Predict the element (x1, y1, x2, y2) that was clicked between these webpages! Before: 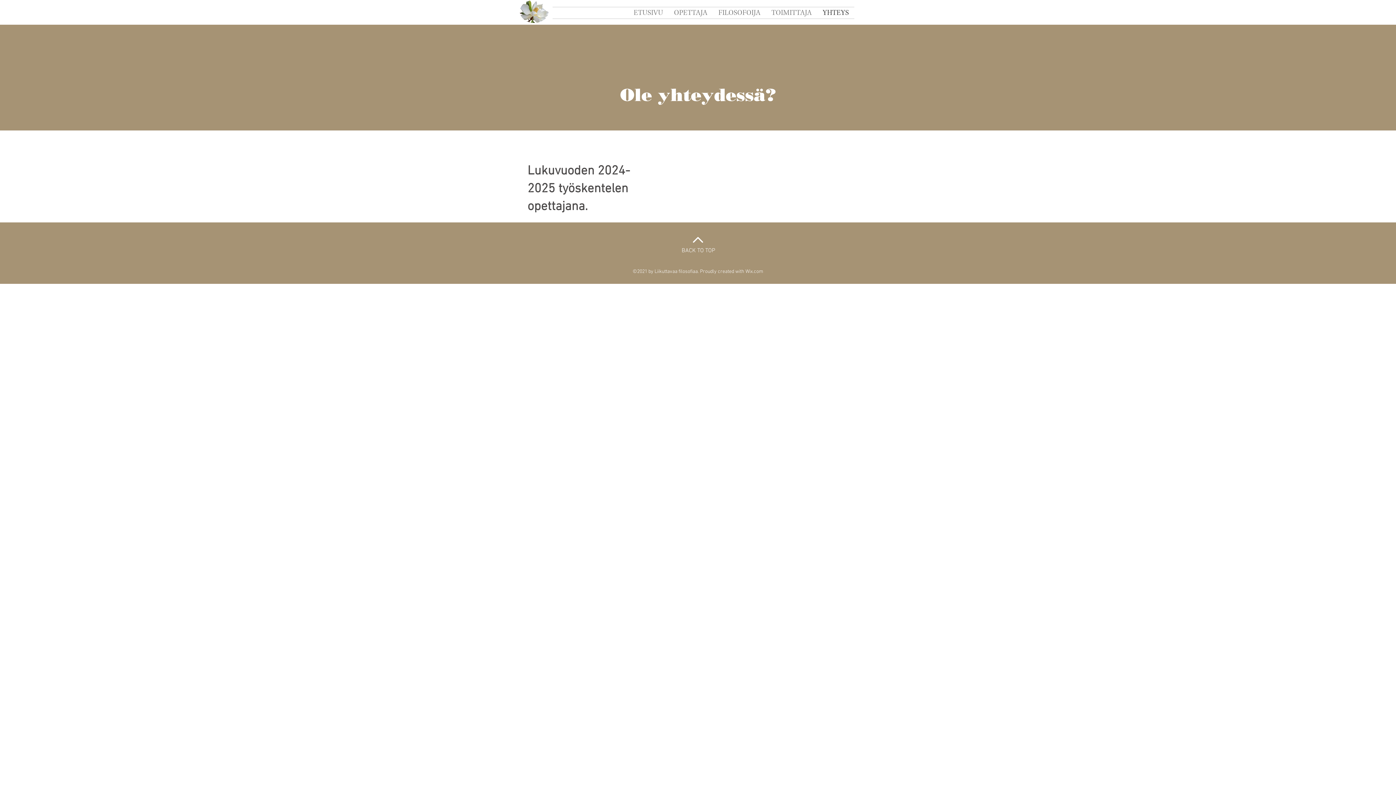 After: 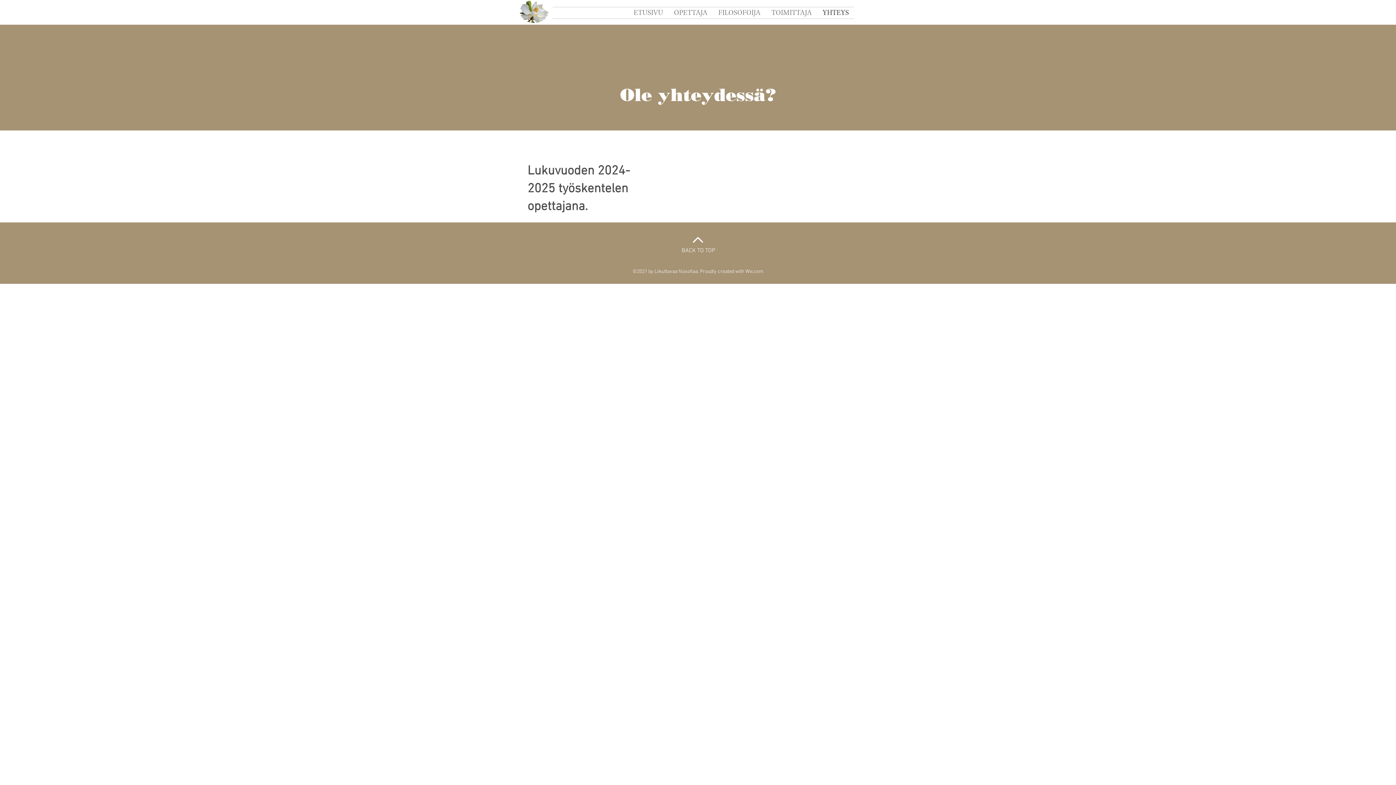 Action: label: BACK TO TOP bbox: (681, 247, 715, 254)